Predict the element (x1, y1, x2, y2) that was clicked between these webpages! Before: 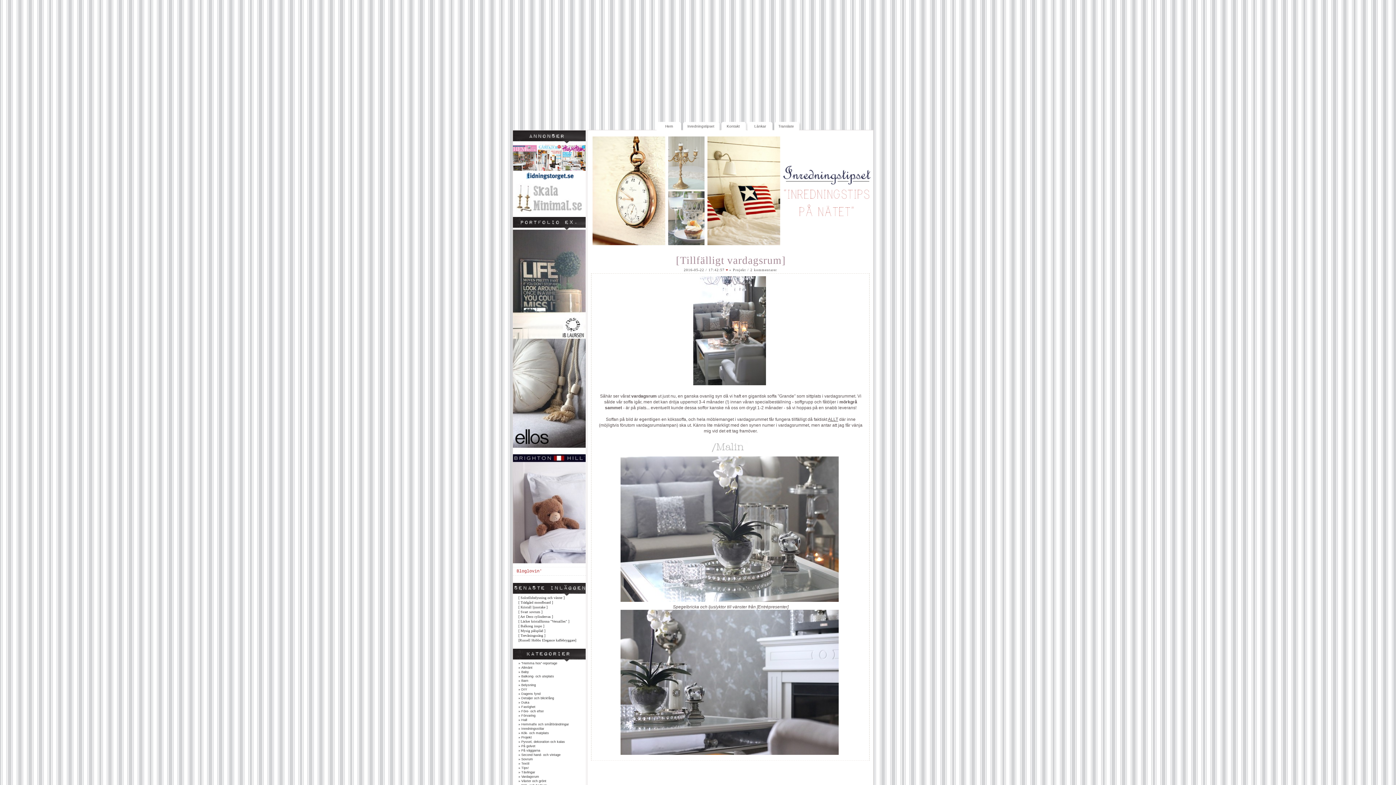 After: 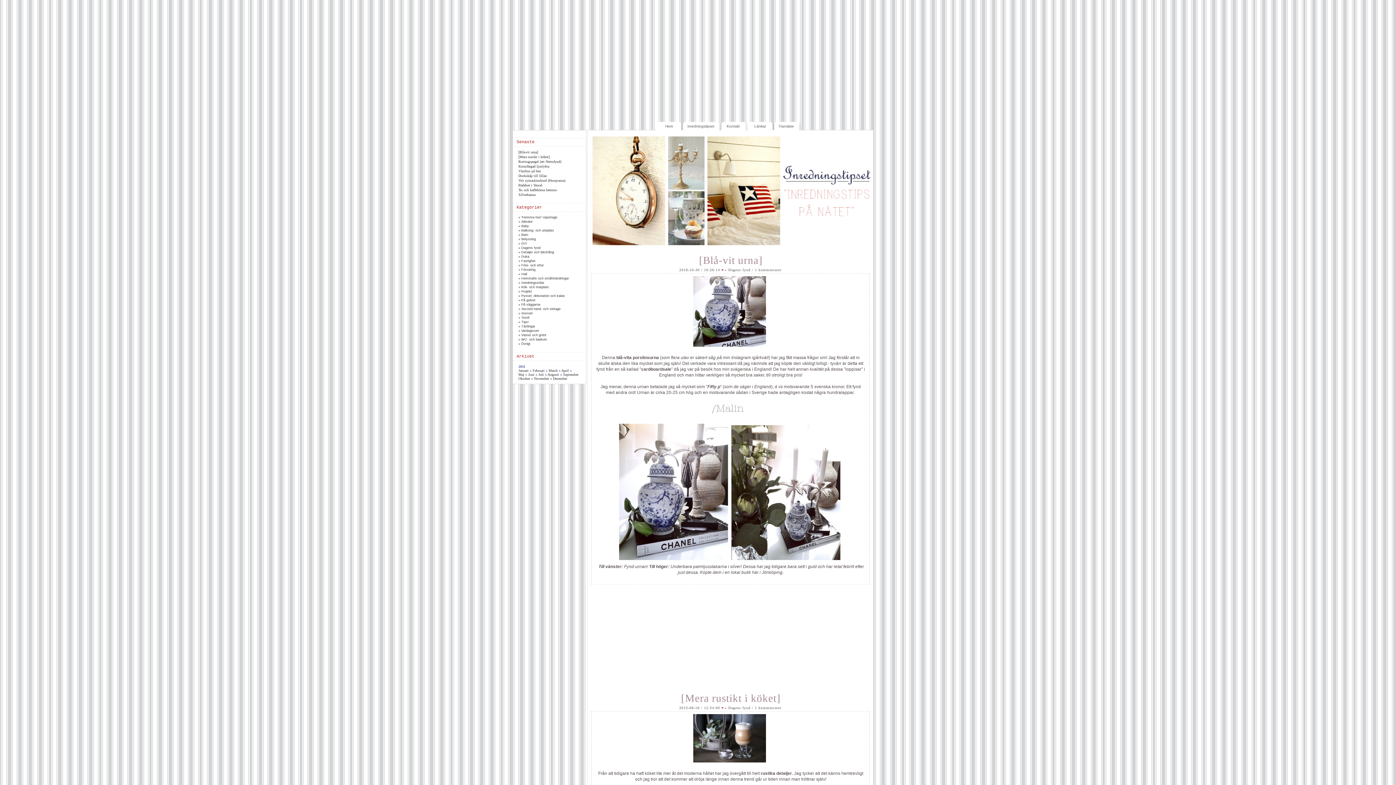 Action: label: » Dagens fynd bbox: (518, 692, 540, 696)